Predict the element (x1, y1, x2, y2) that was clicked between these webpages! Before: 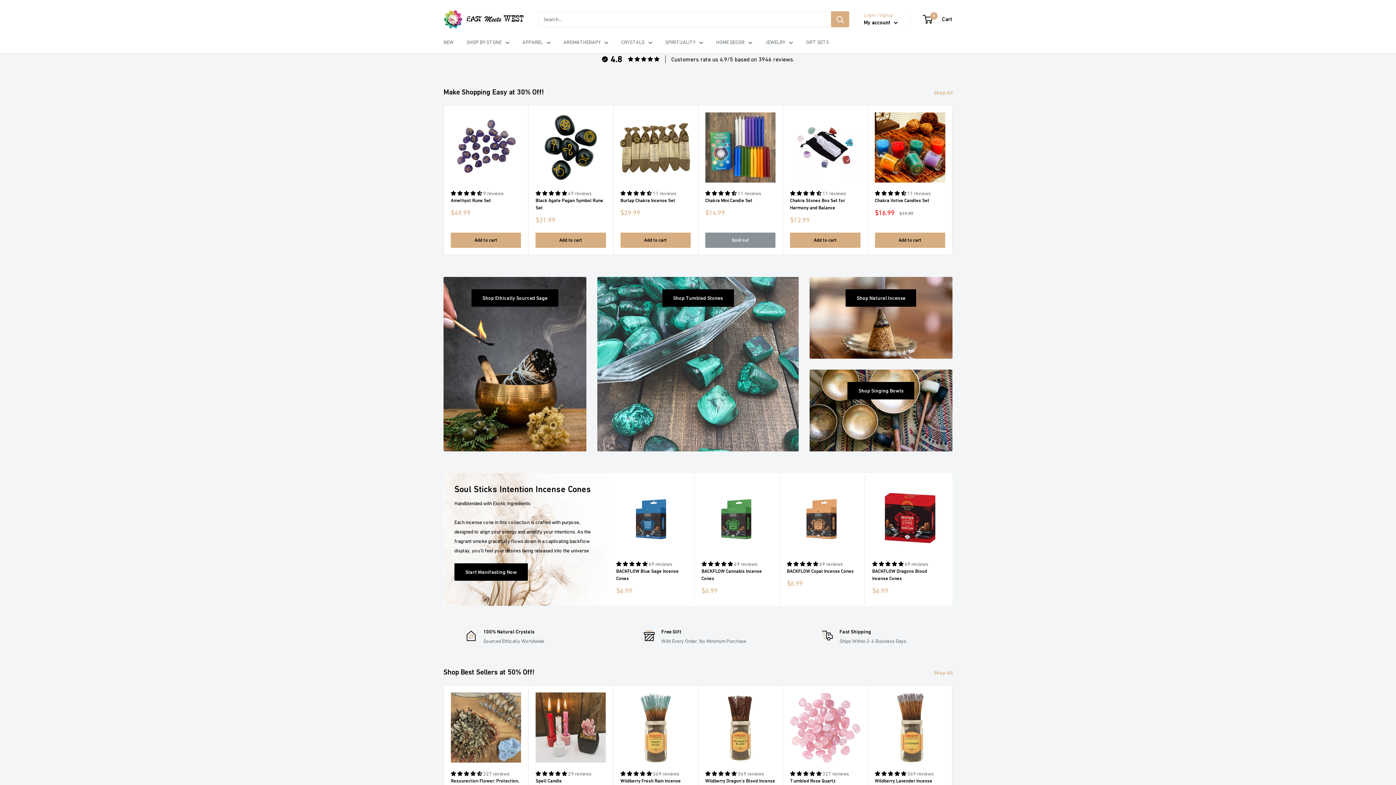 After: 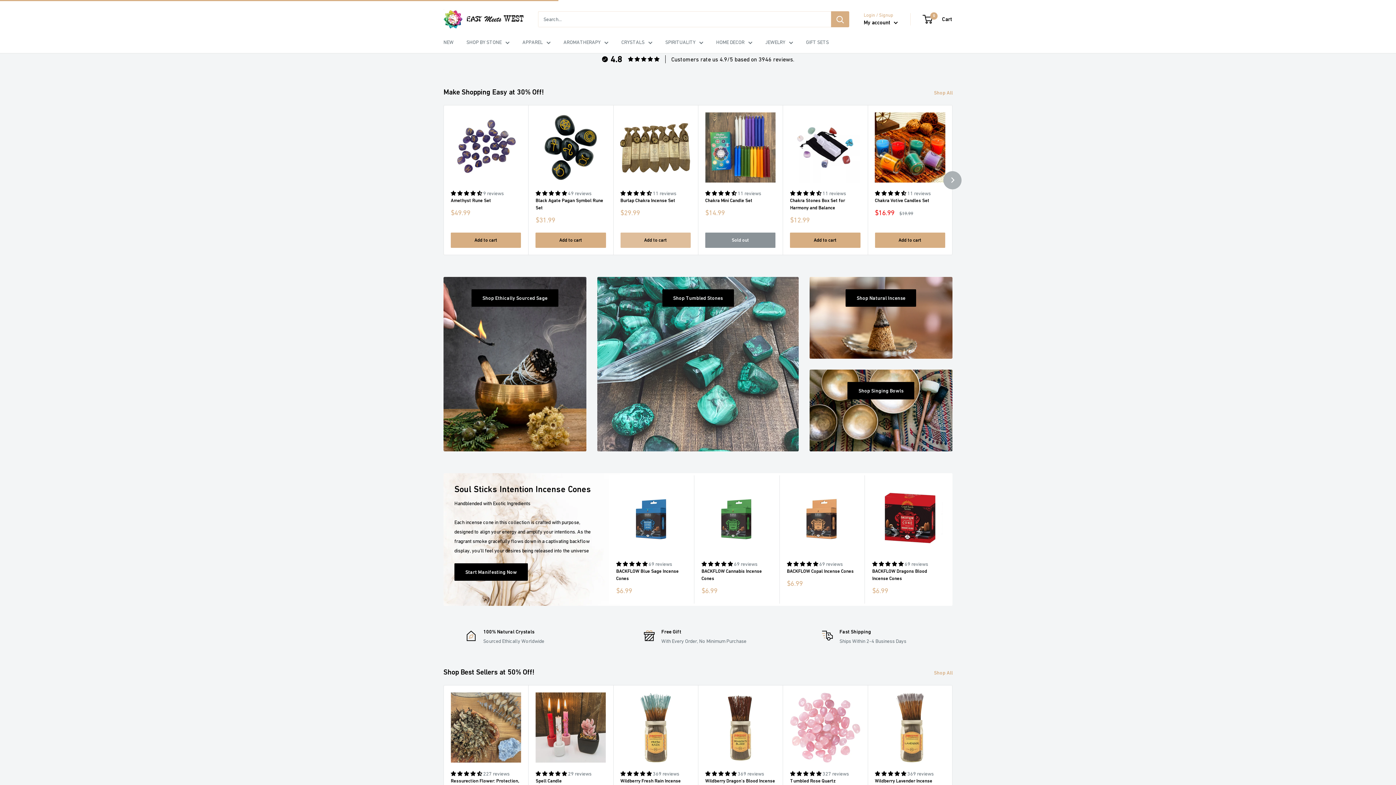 Action: label: Add to cart bbox: (620, 232, 690, 248)